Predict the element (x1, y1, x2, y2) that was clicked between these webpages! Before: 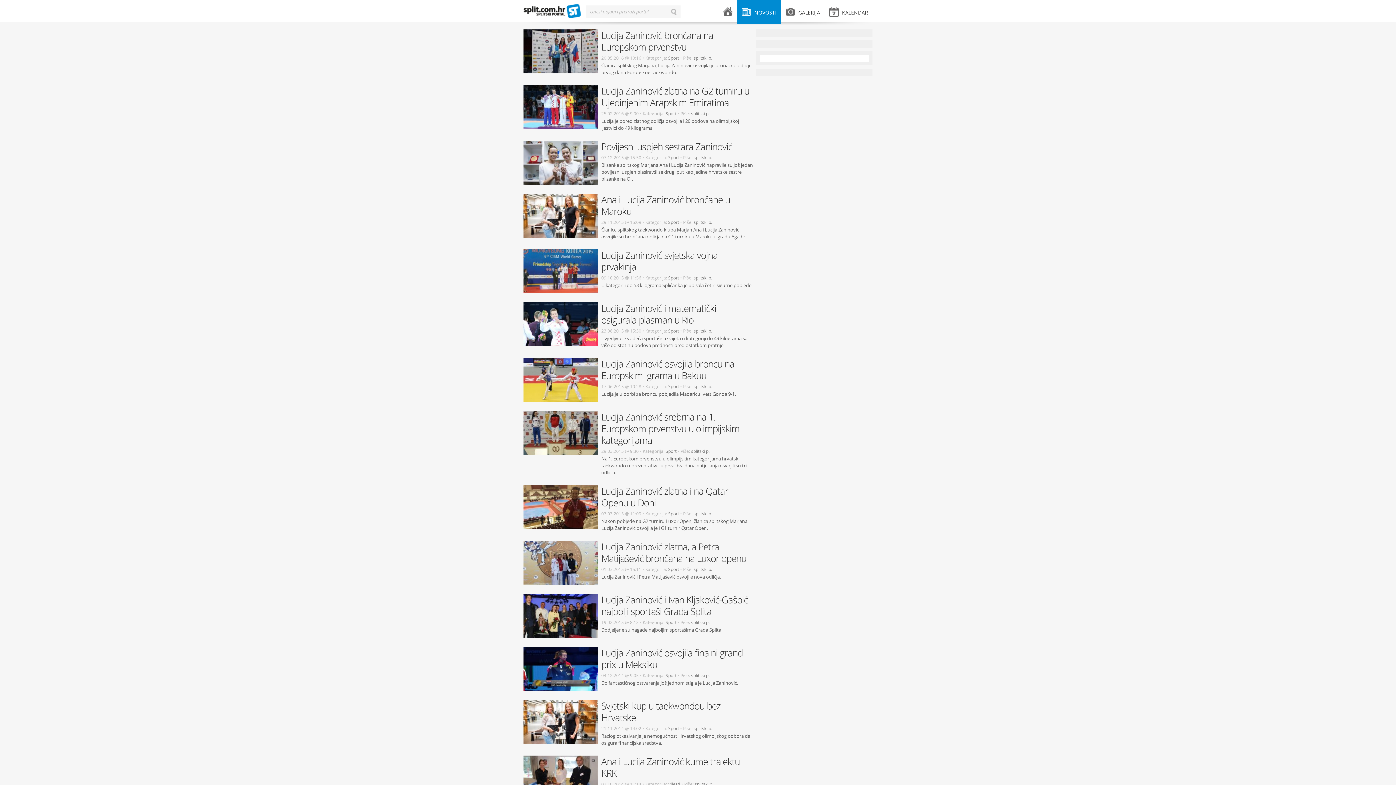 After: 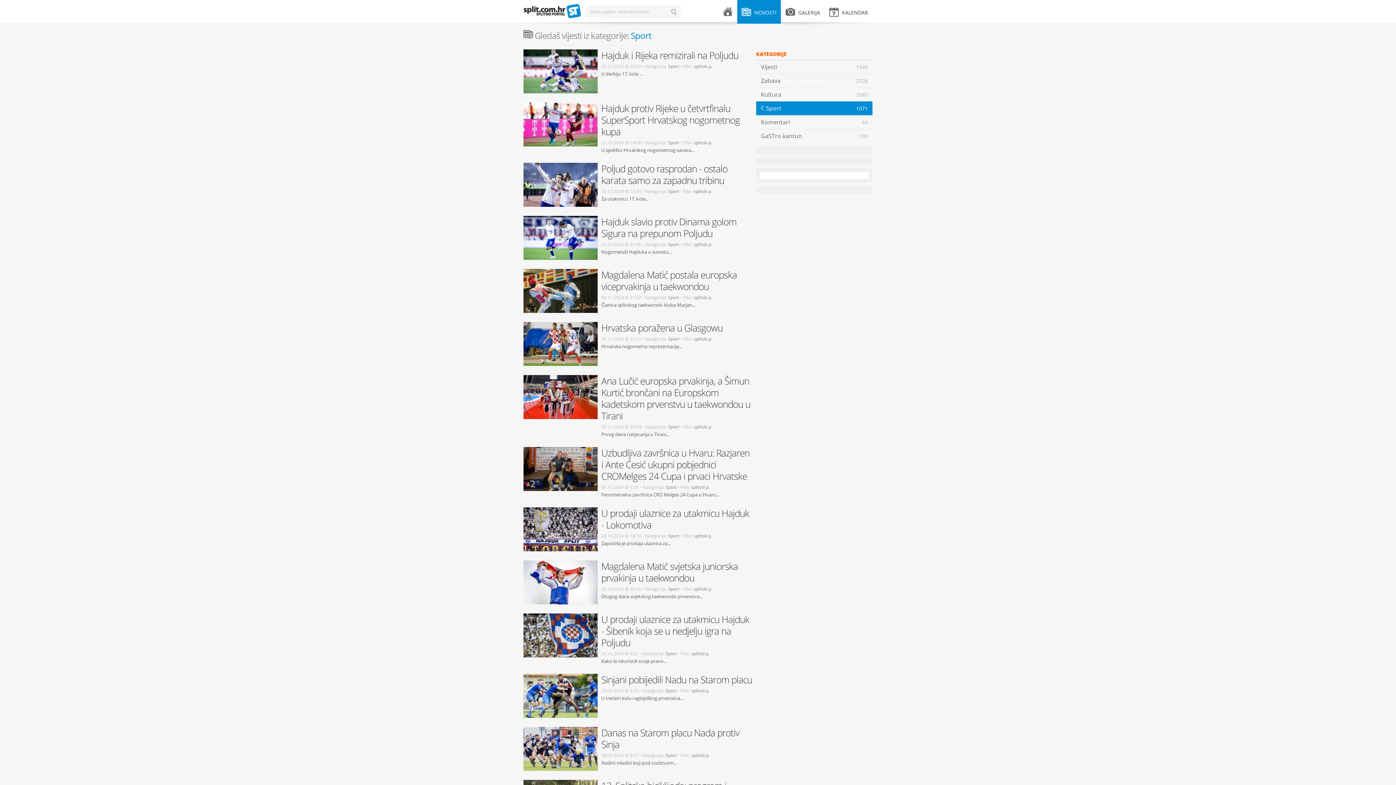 Action: bbox: (665, 110, 676, 116) label: Sport